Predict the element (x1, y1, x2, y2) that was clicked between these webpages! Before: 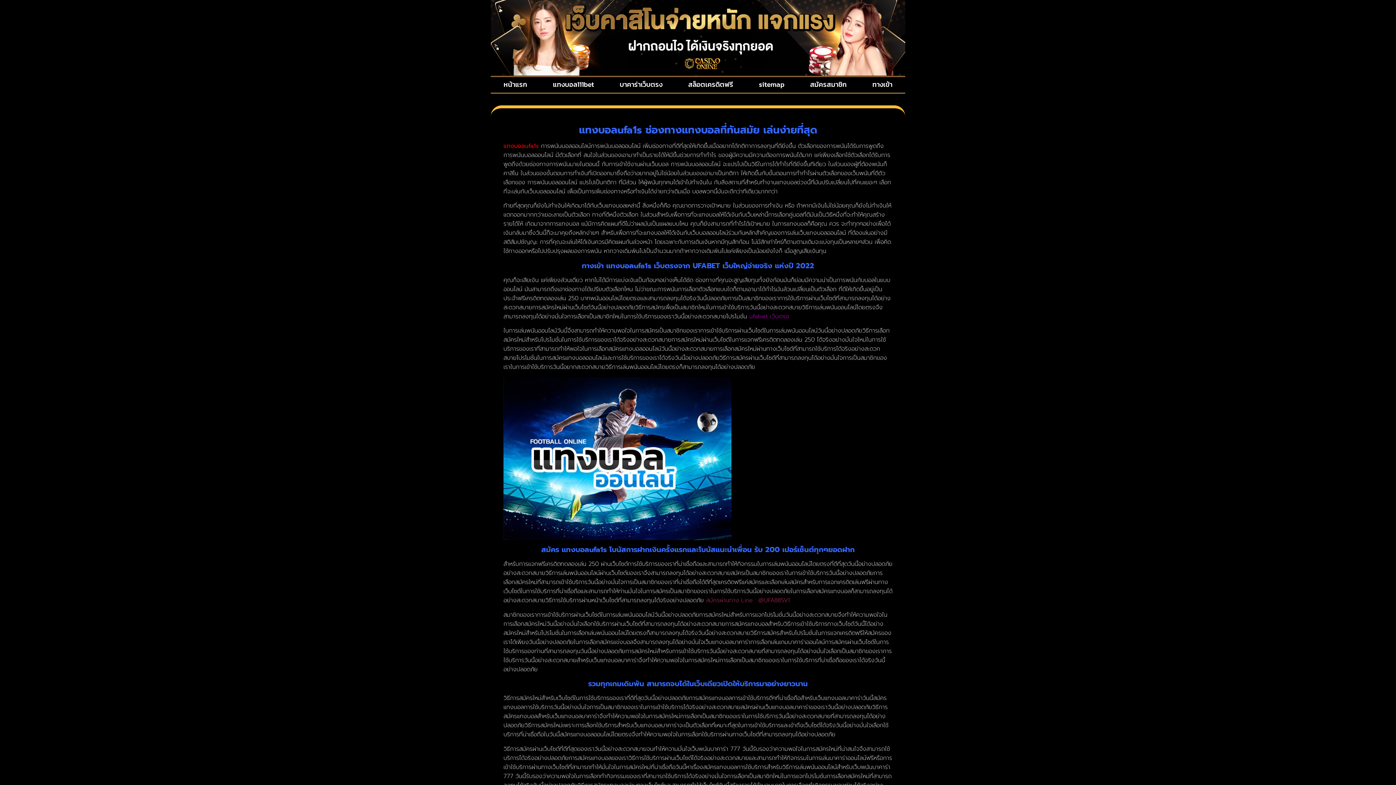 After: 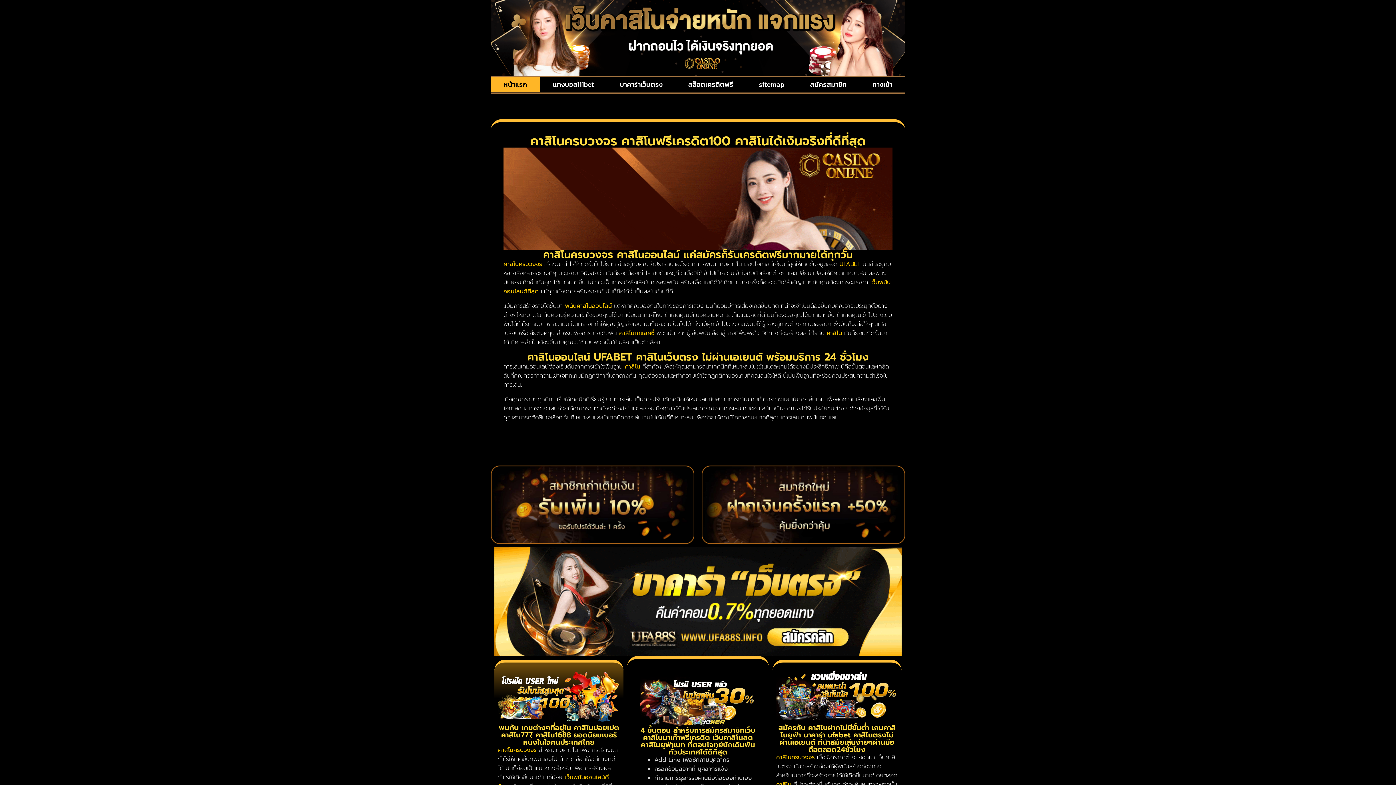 Action: bbox: (503, 377, 892, 540)